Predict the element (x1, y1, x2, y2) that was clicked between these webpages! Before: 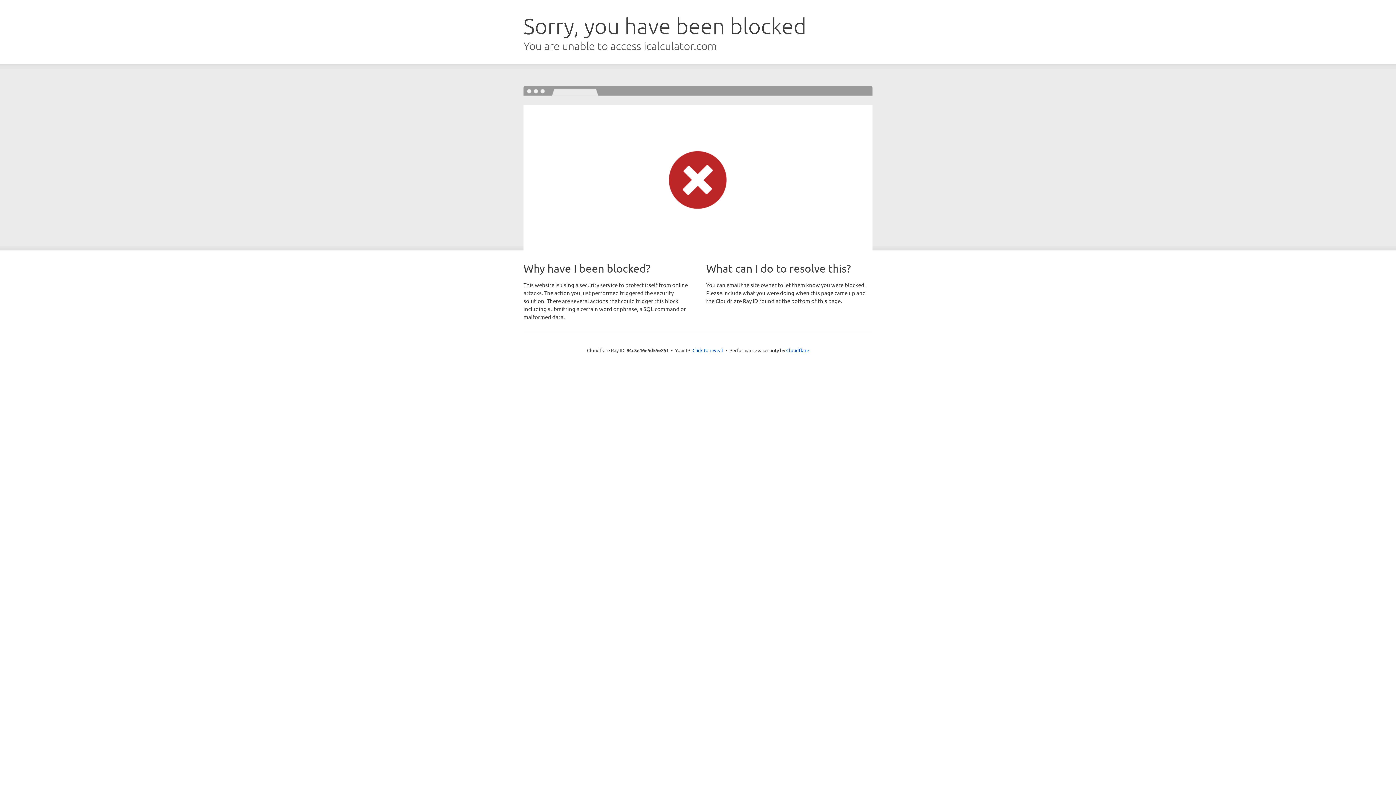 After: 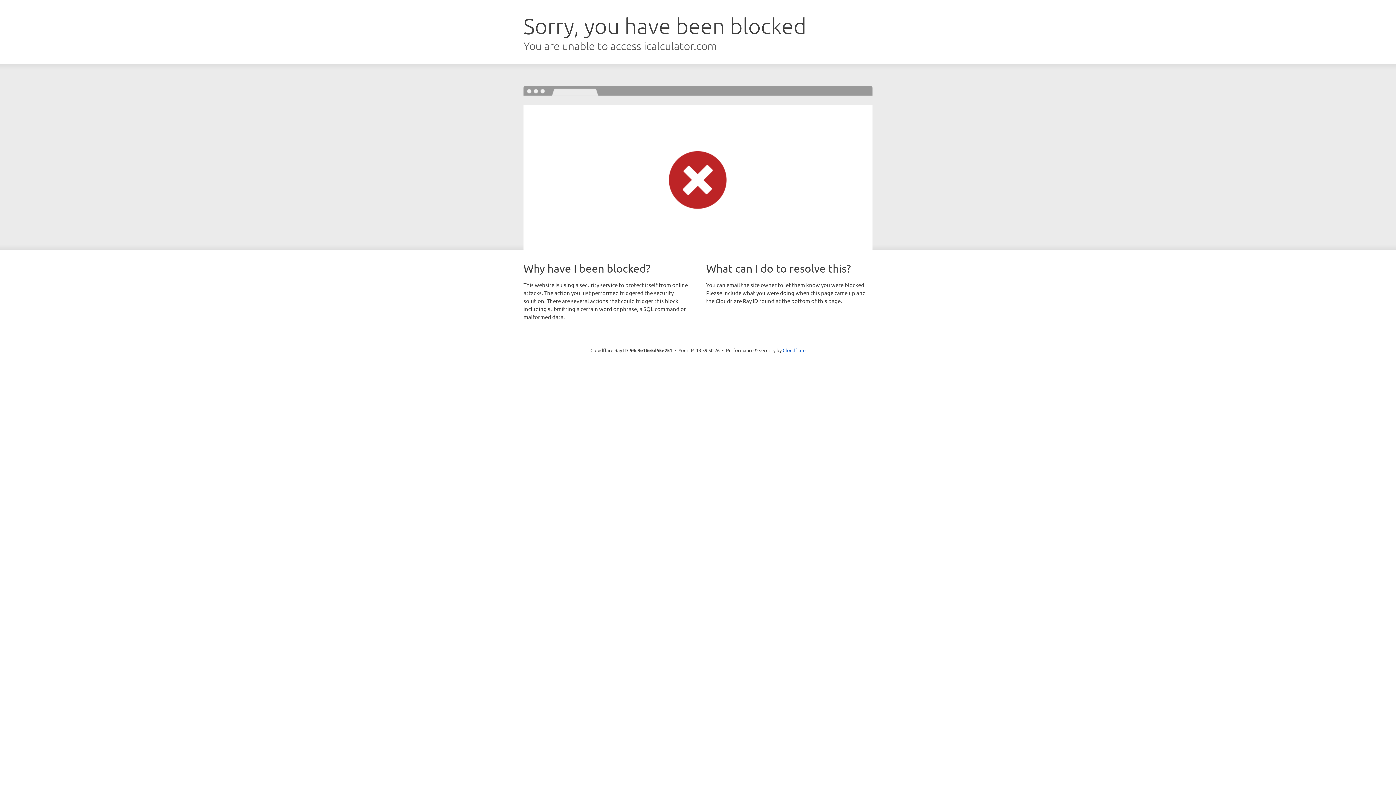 Action: label: Click to reveal bbox: (692, 346, 723, 353)